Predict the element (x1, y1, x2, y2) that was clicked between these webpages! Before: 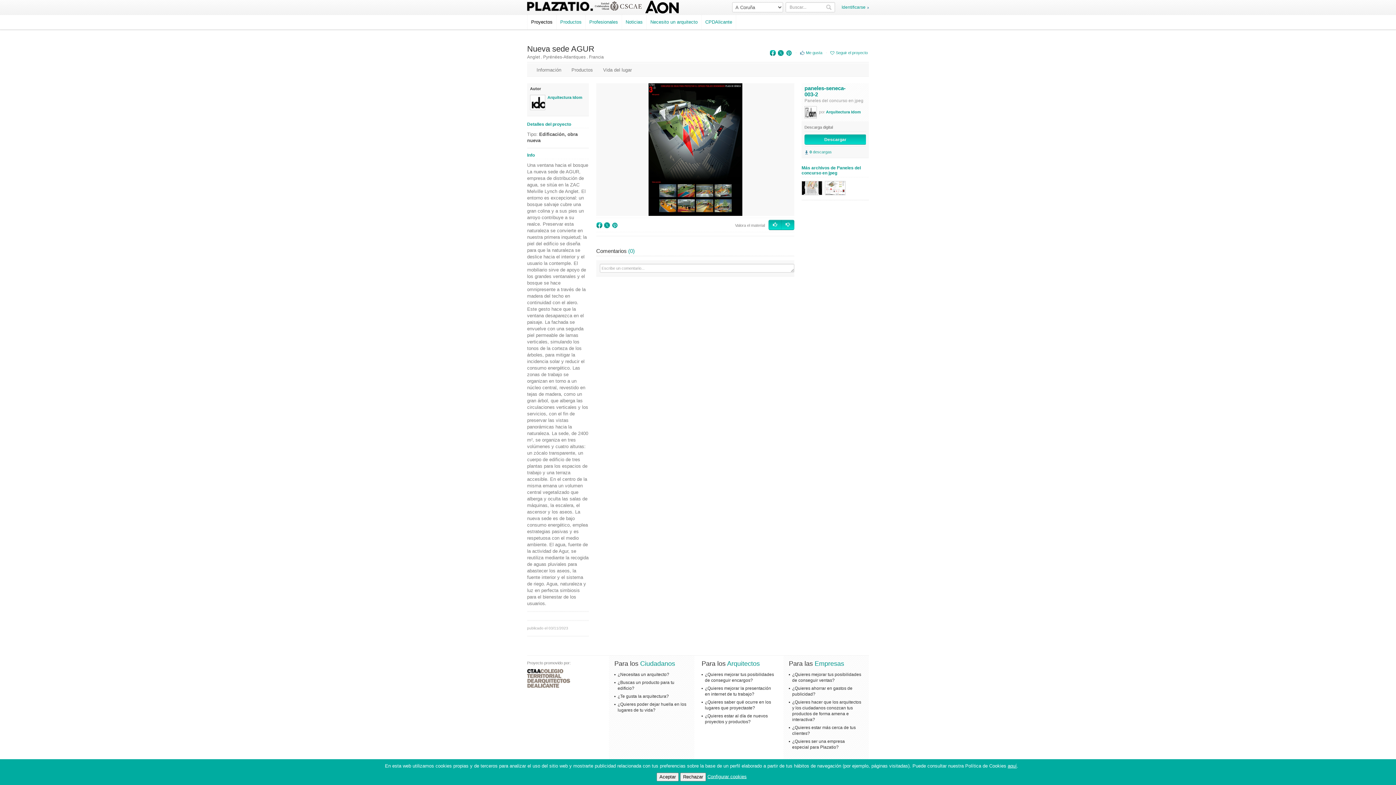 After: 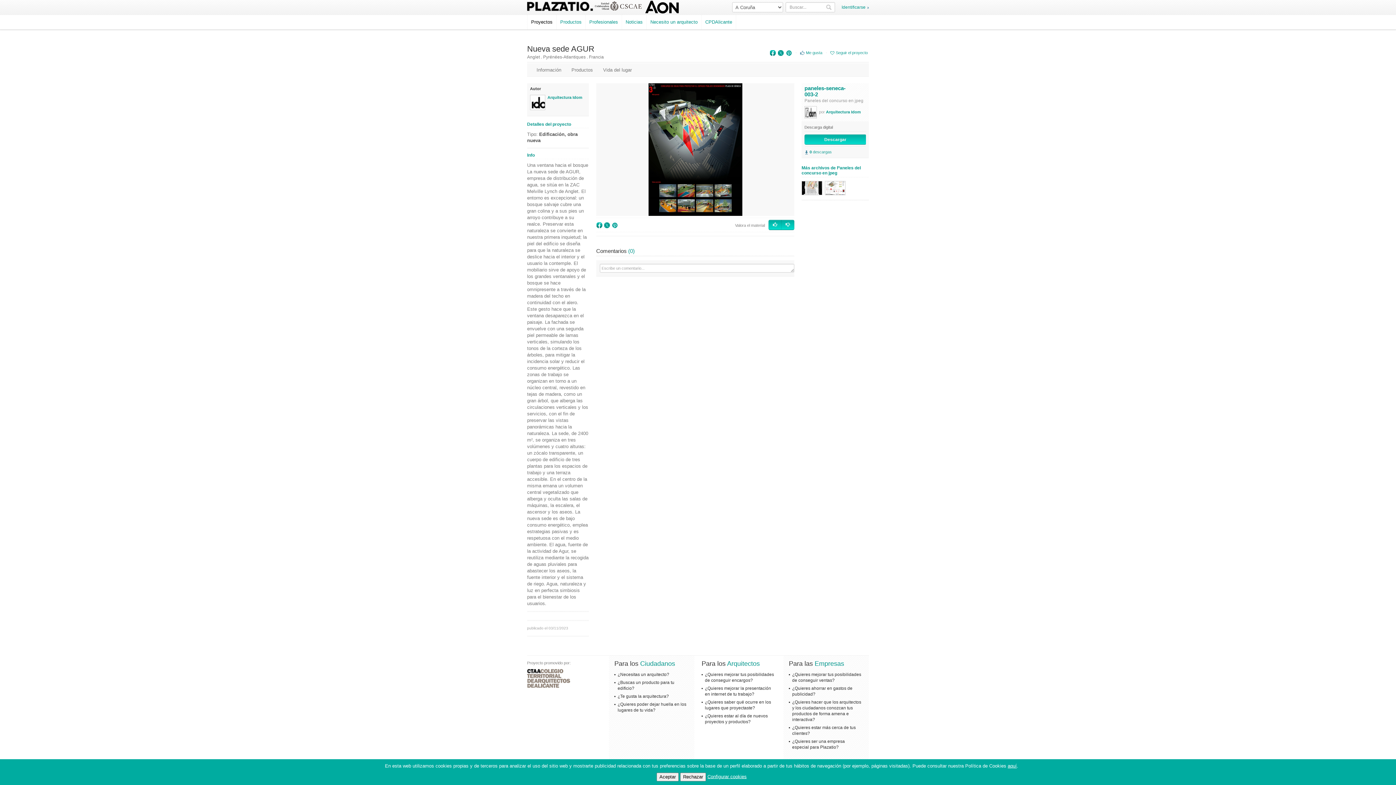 Action: bbox: (611, 223, 618, 227)